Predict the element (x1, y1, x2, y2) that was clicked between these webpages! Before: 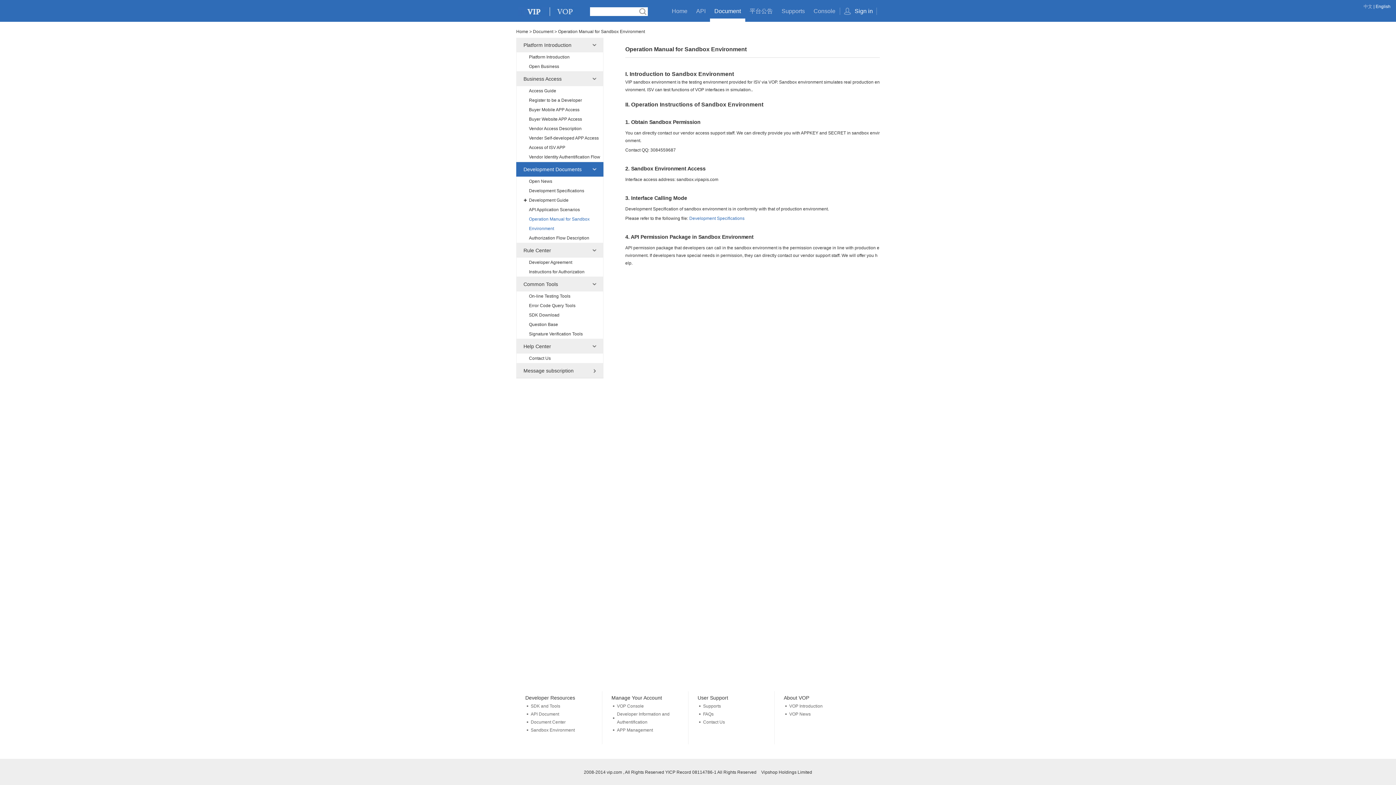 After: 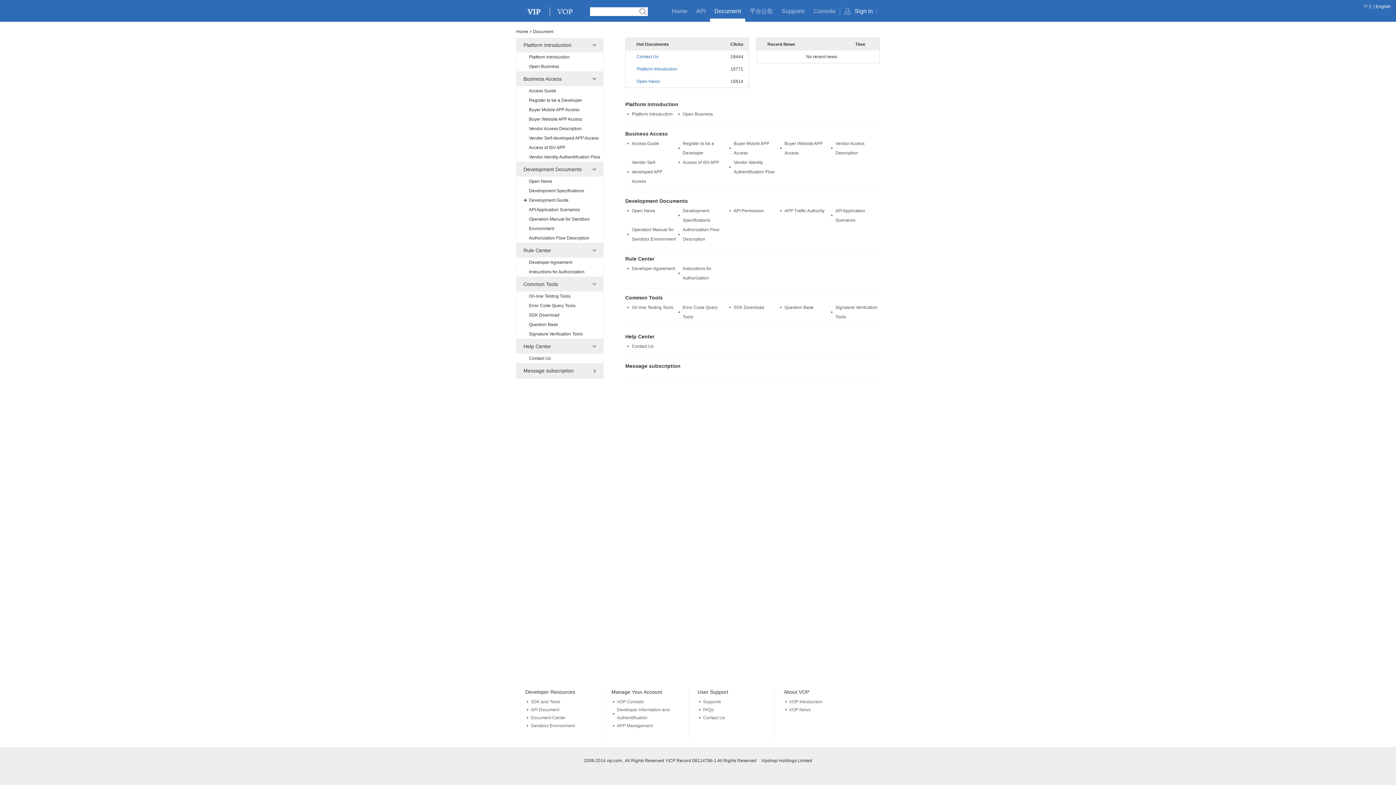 Action: label: Document bbox: (710, 4, 745, 21)